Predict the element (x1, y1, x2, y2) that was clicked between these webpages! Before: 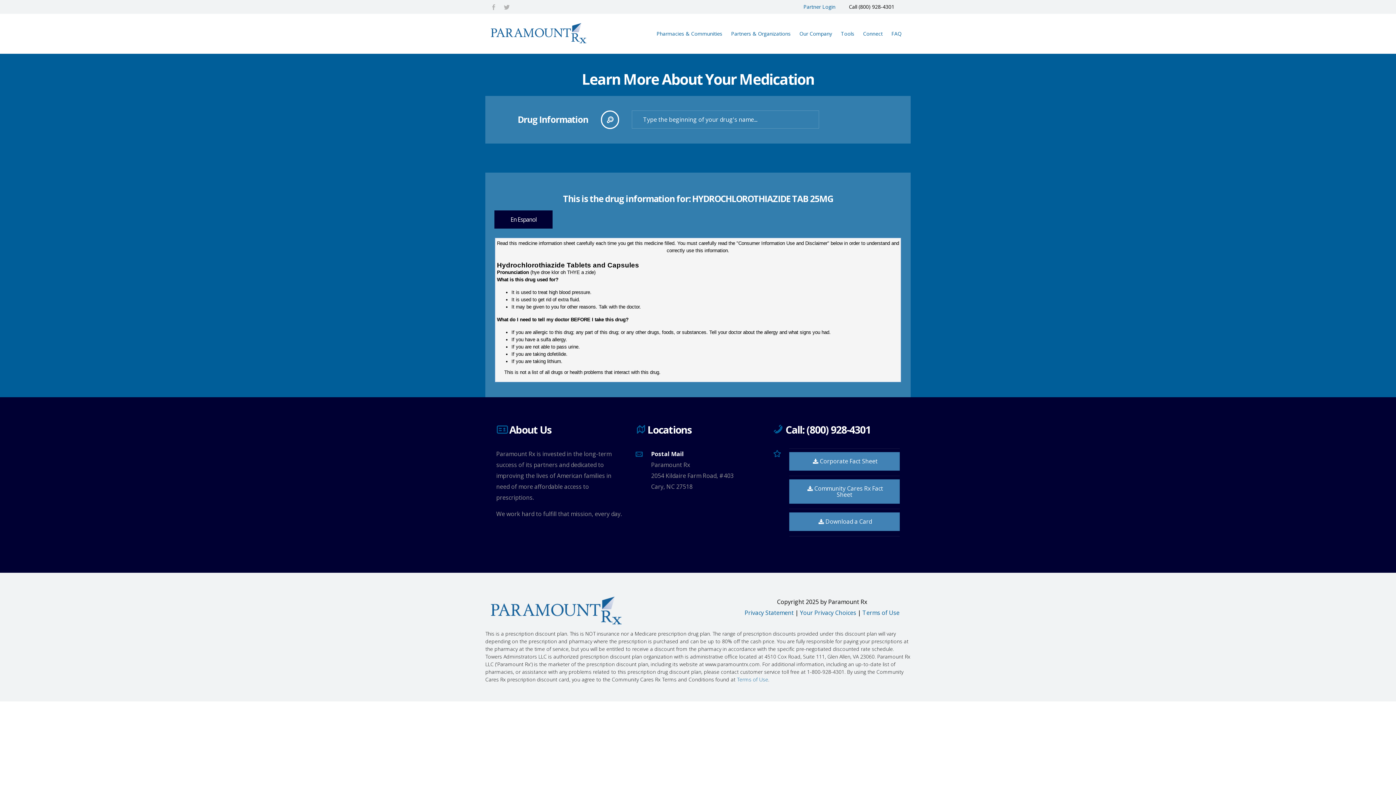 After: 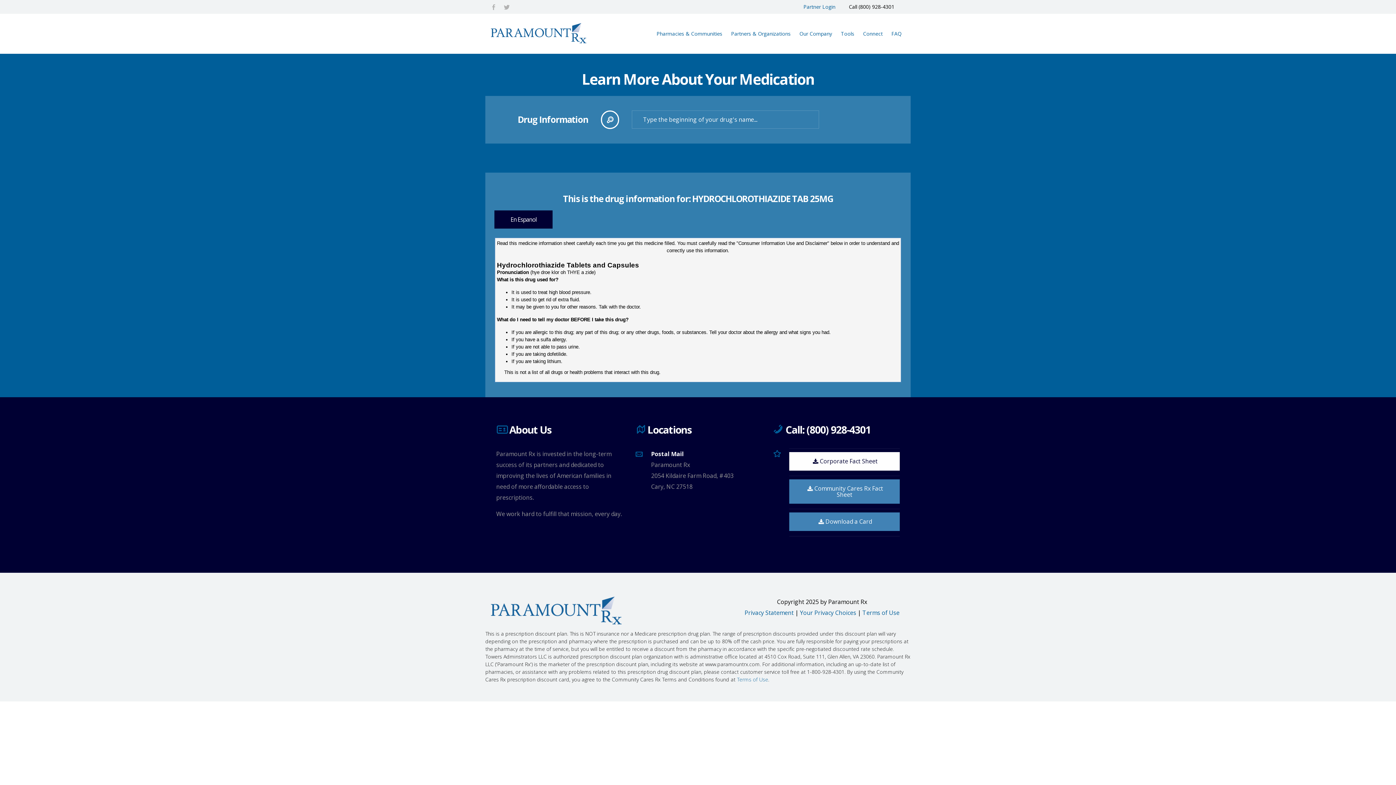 Action: bbox: (789, 452, 900, 470) label: Corporate Fact Sheet